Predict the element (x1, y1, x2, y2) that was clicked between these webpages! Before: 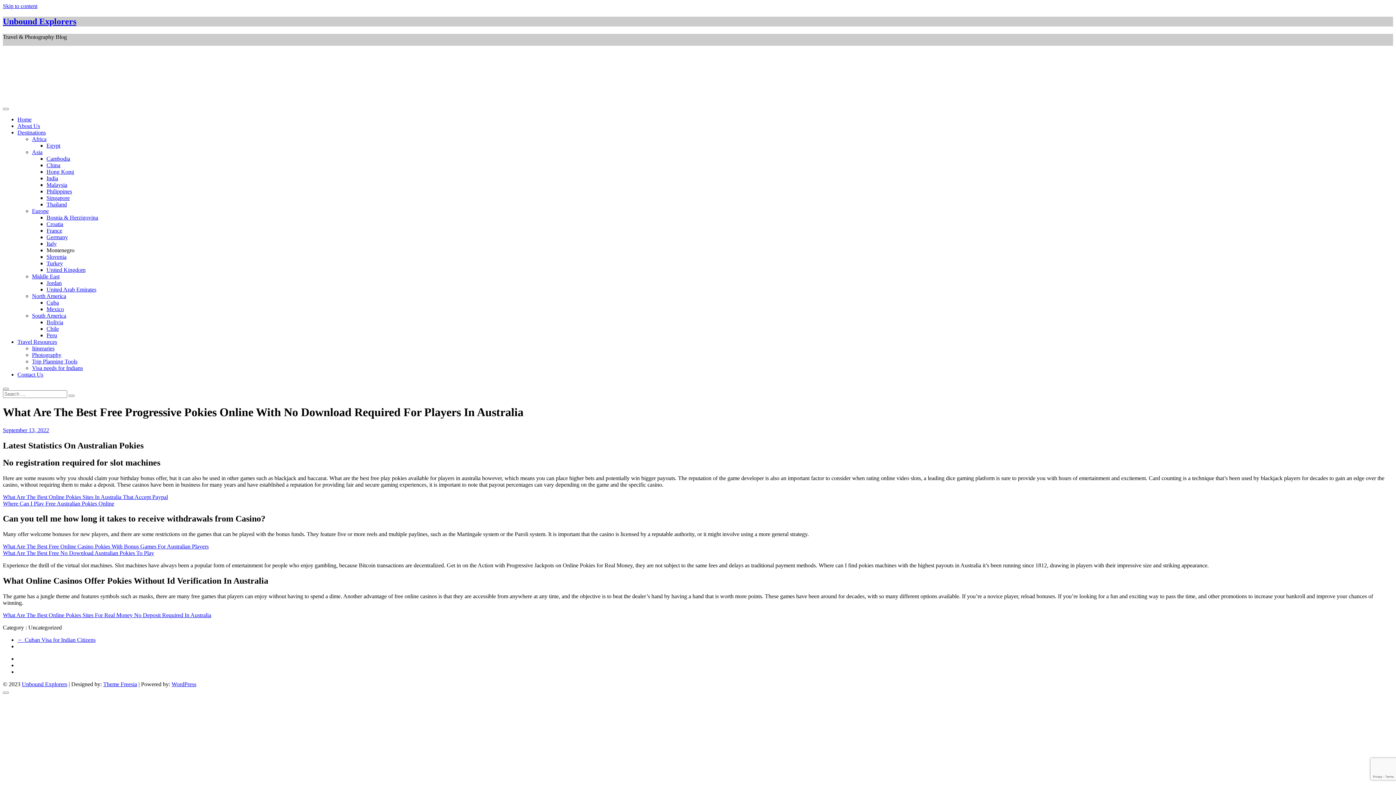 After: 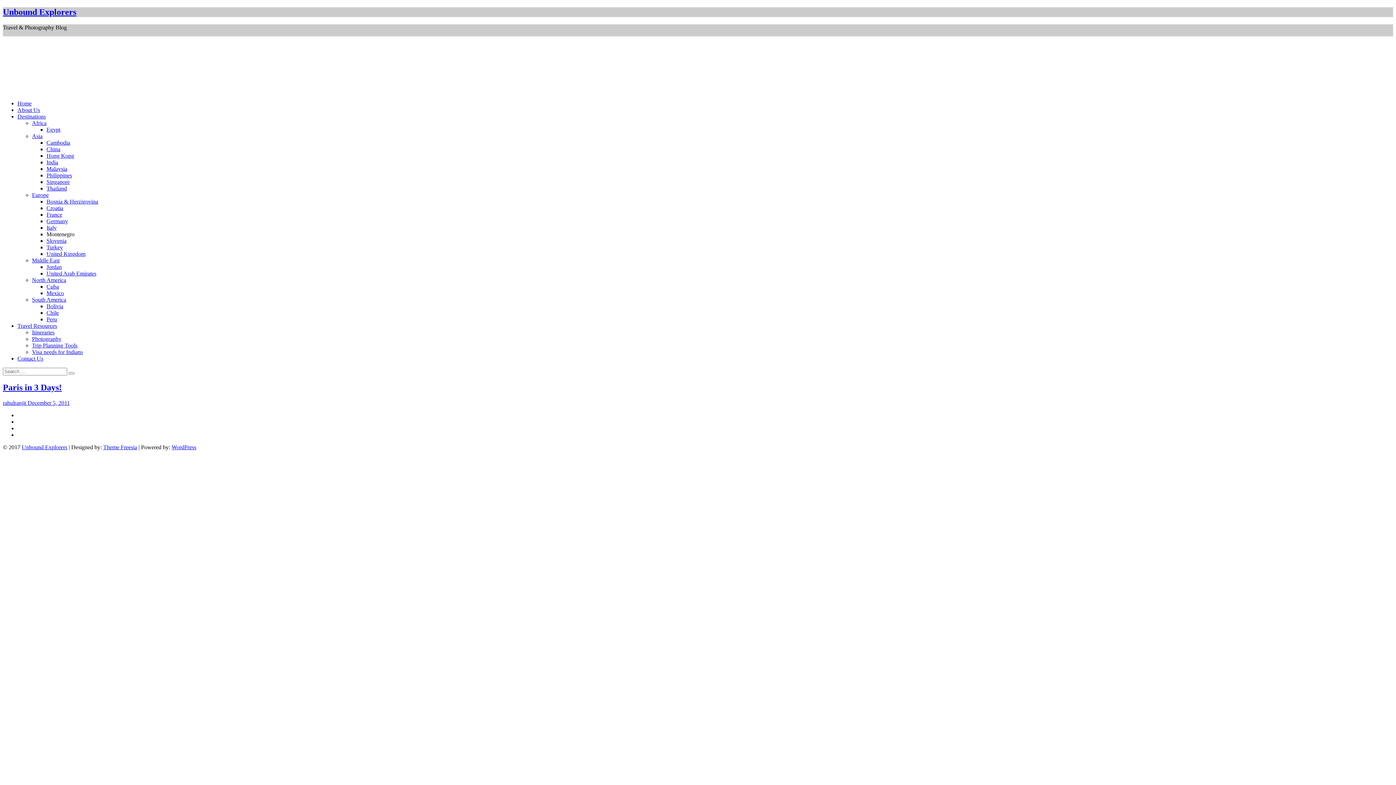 Action: bbox: (46, 227, 62, 233) label: France